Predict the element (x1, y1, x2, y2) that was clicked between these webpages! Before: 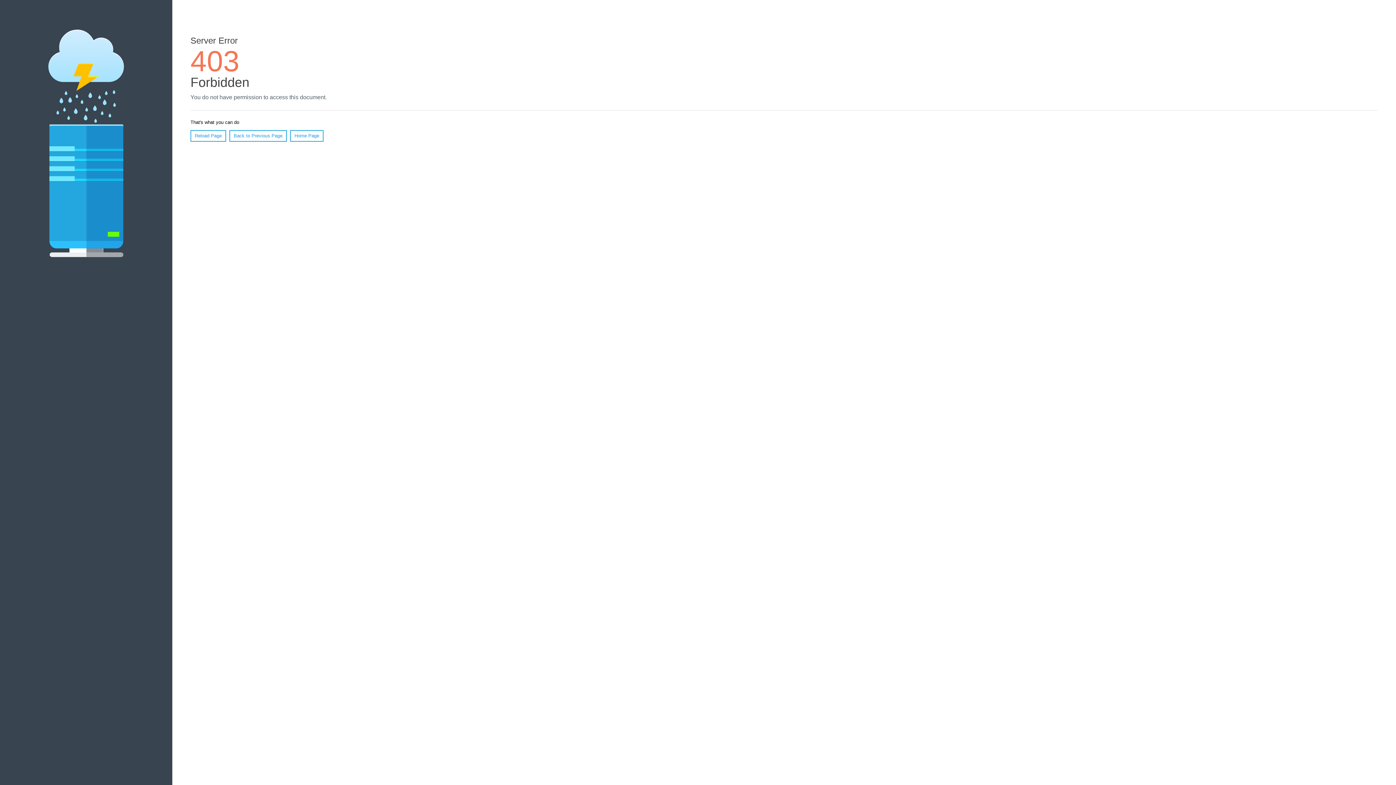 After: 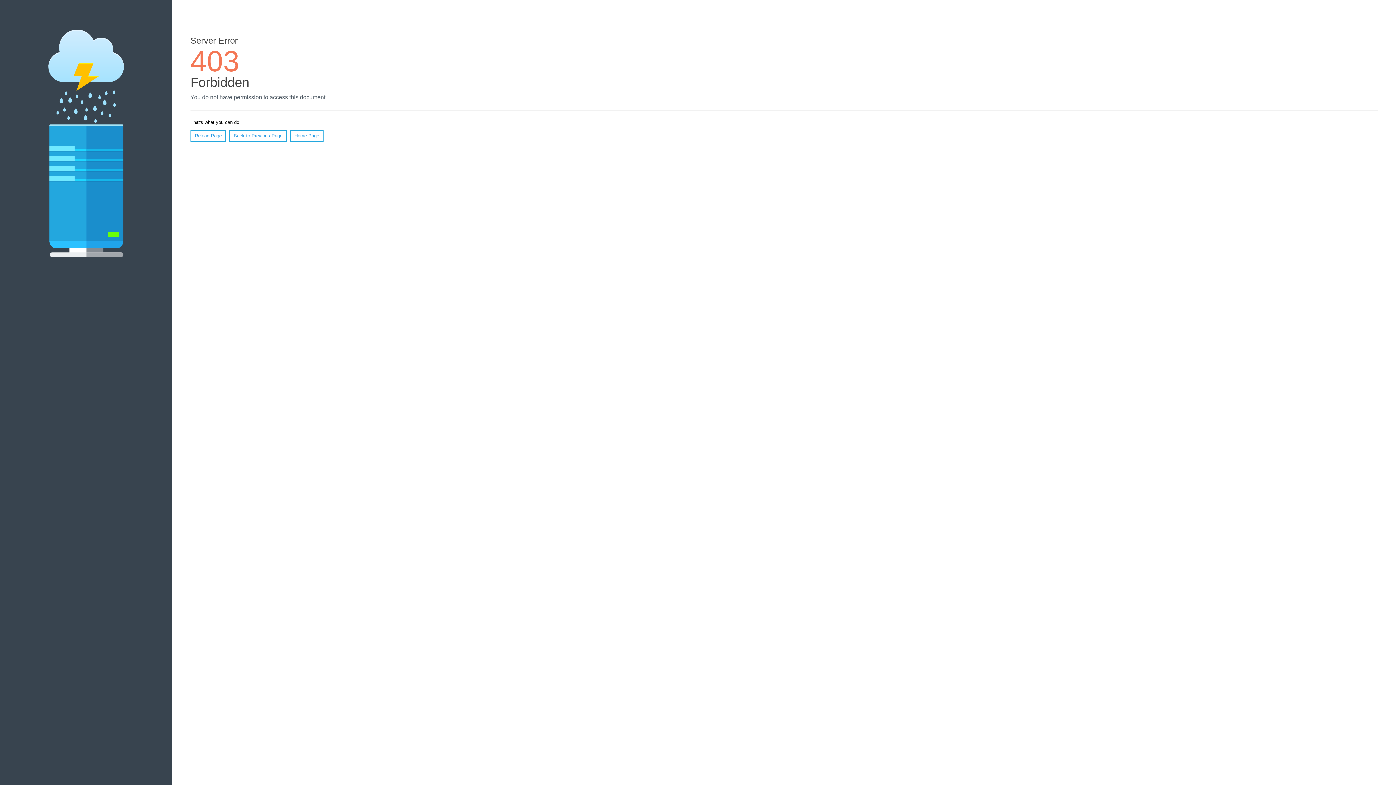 Action: bbox: (190, 130, 226, 141) label: Reload Page